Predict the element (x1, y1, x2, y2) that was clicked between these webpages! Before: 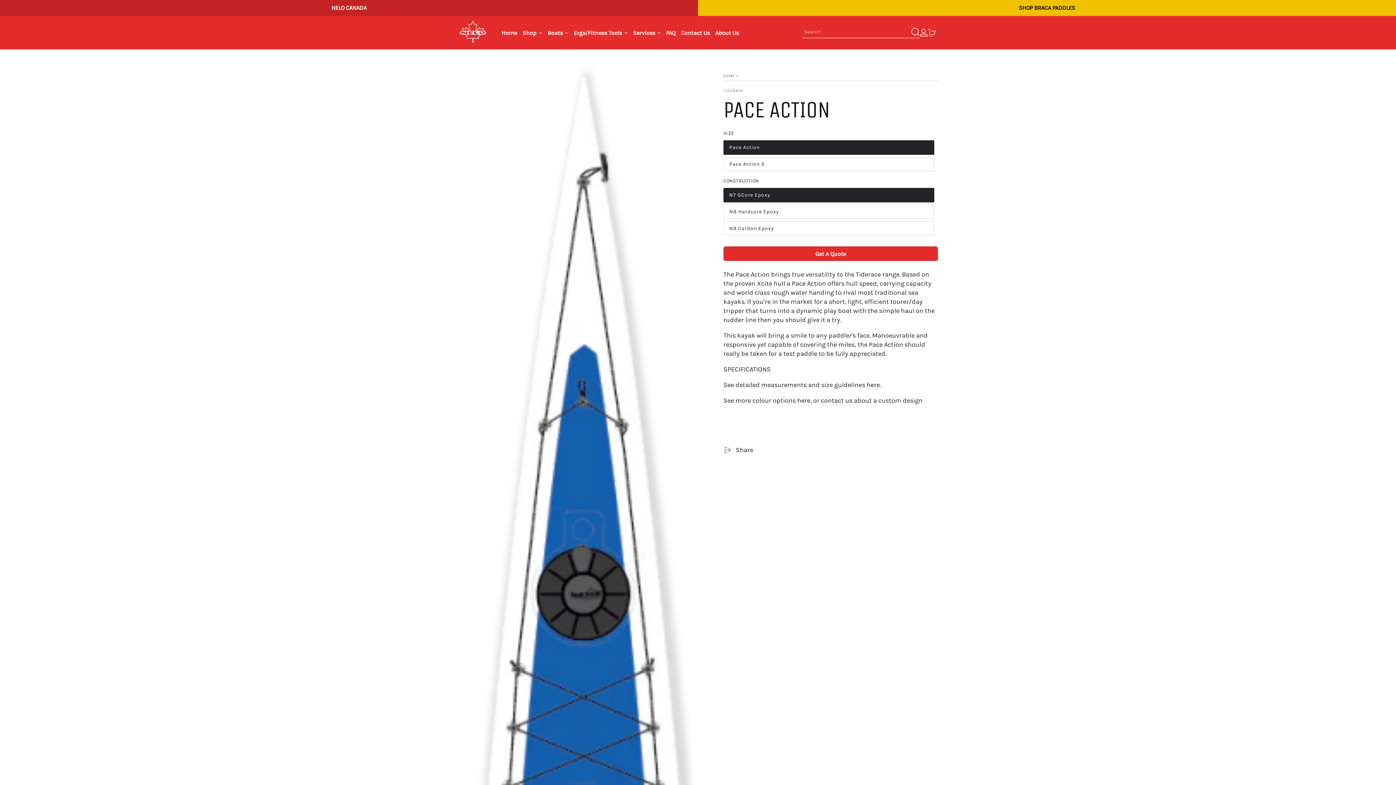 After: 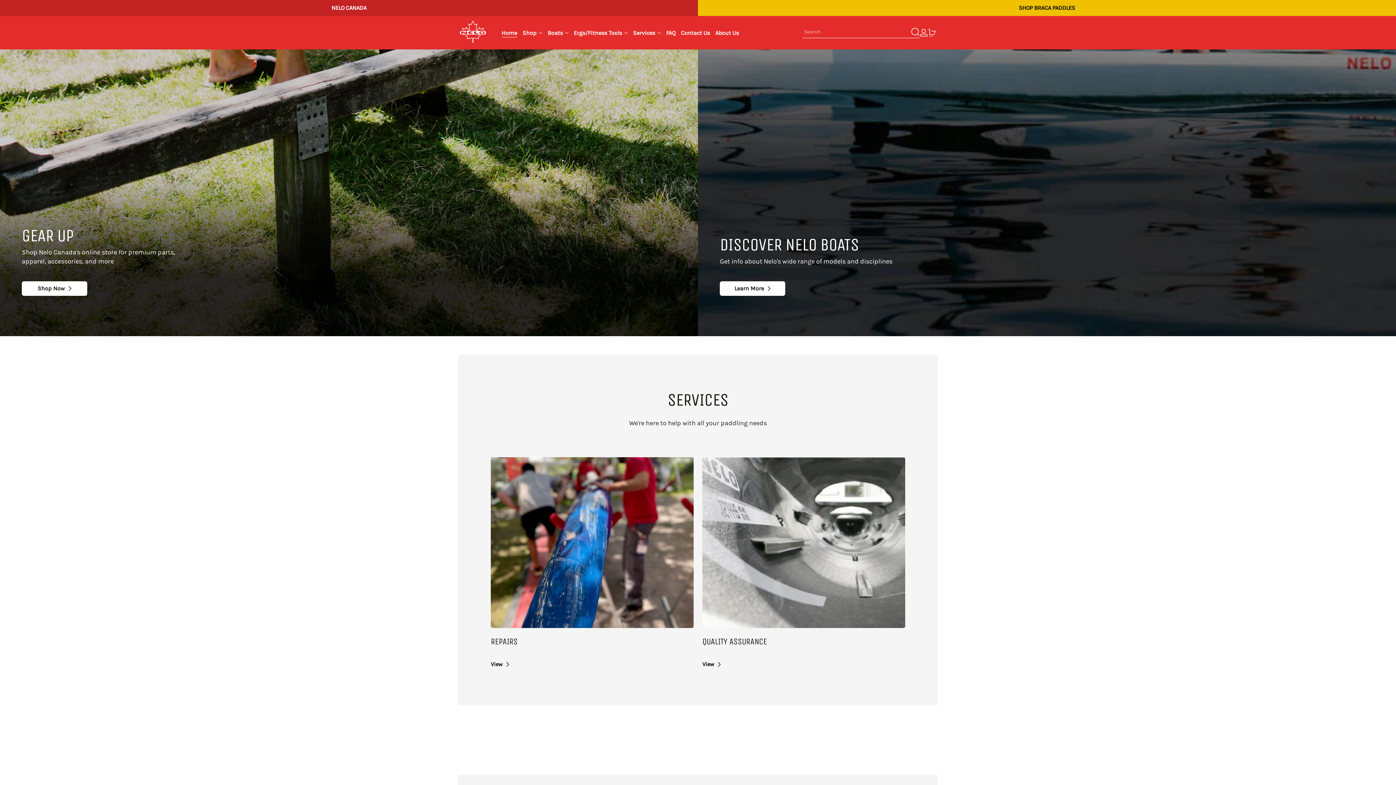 Action: label: Home bbox: (501, 28, 517, 37)